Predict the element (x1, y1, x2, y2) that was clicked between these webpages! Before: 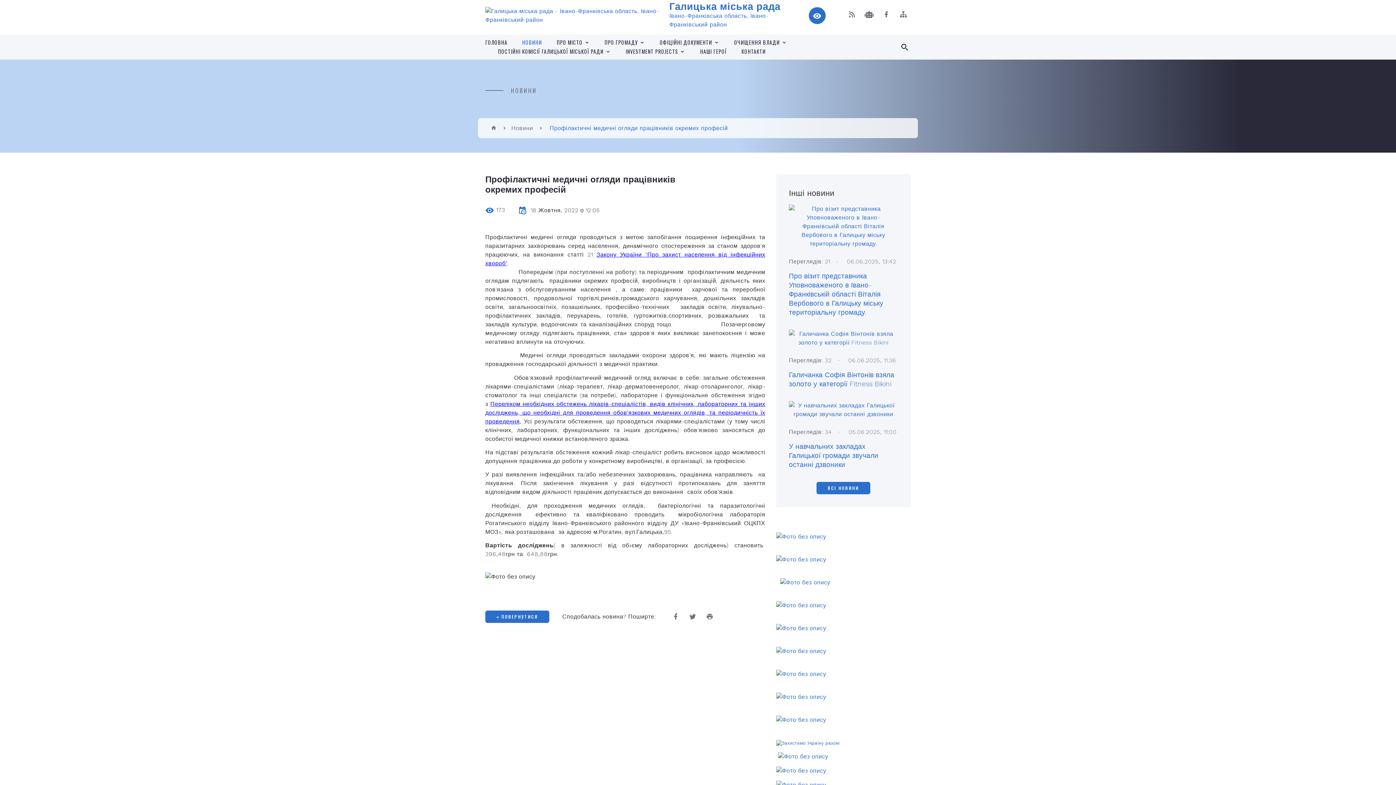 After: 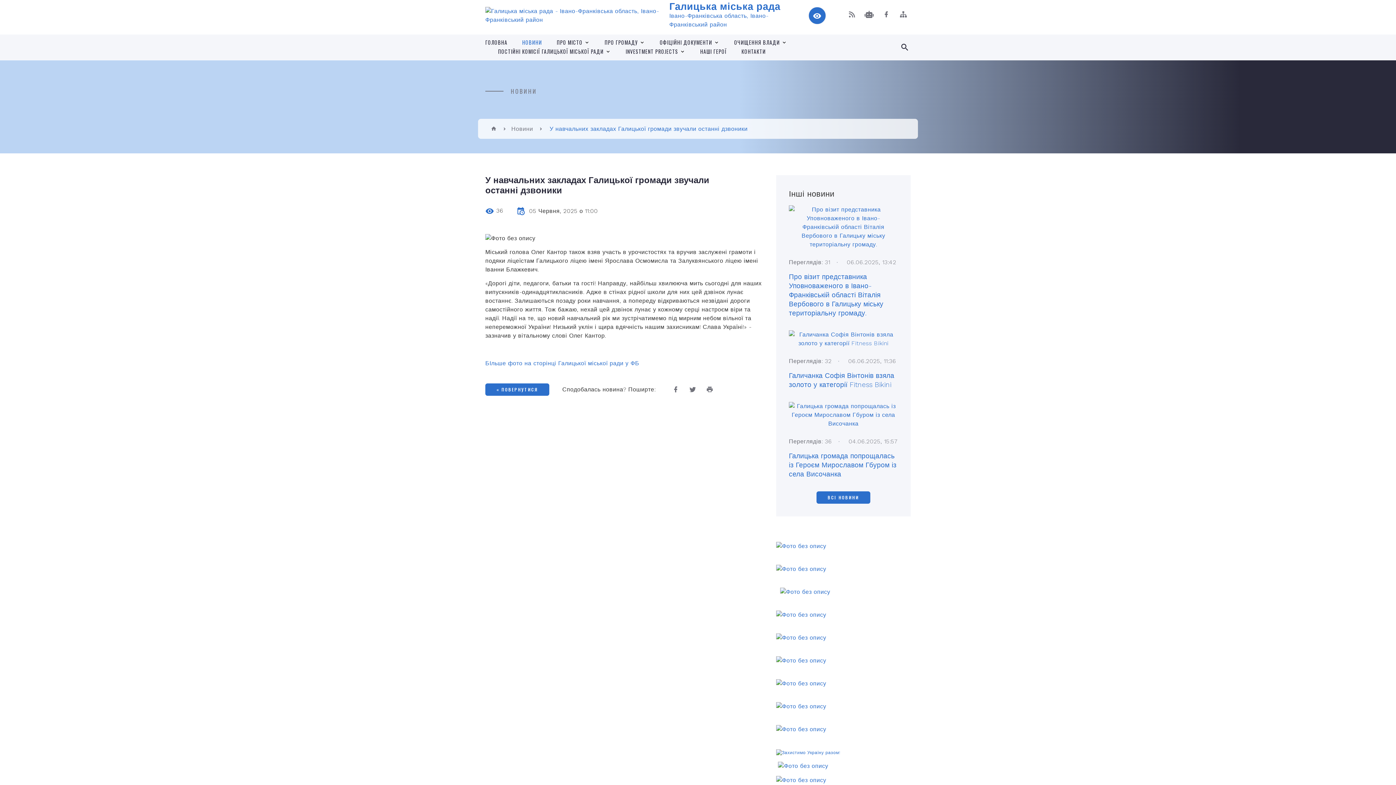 Action: bbox: (789, 401, 898, 418)